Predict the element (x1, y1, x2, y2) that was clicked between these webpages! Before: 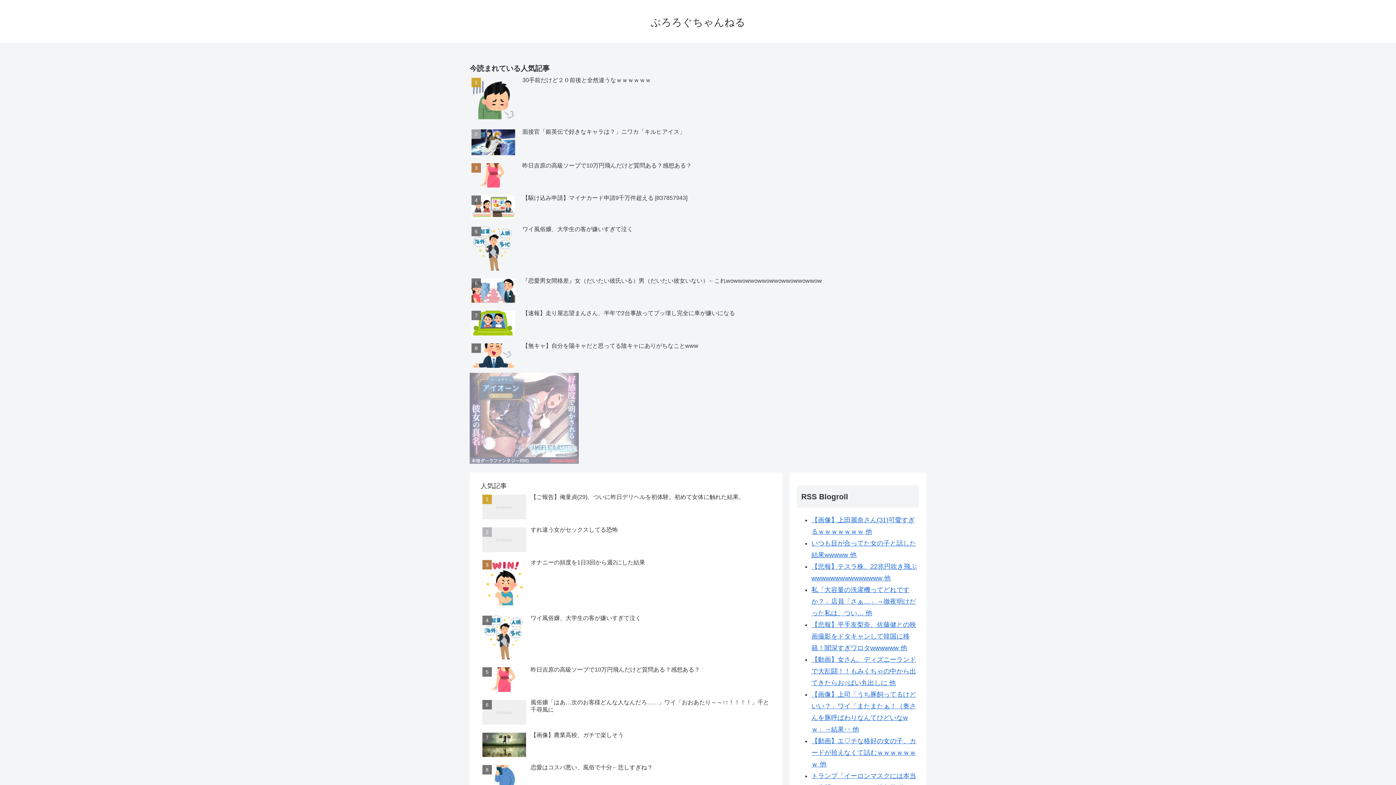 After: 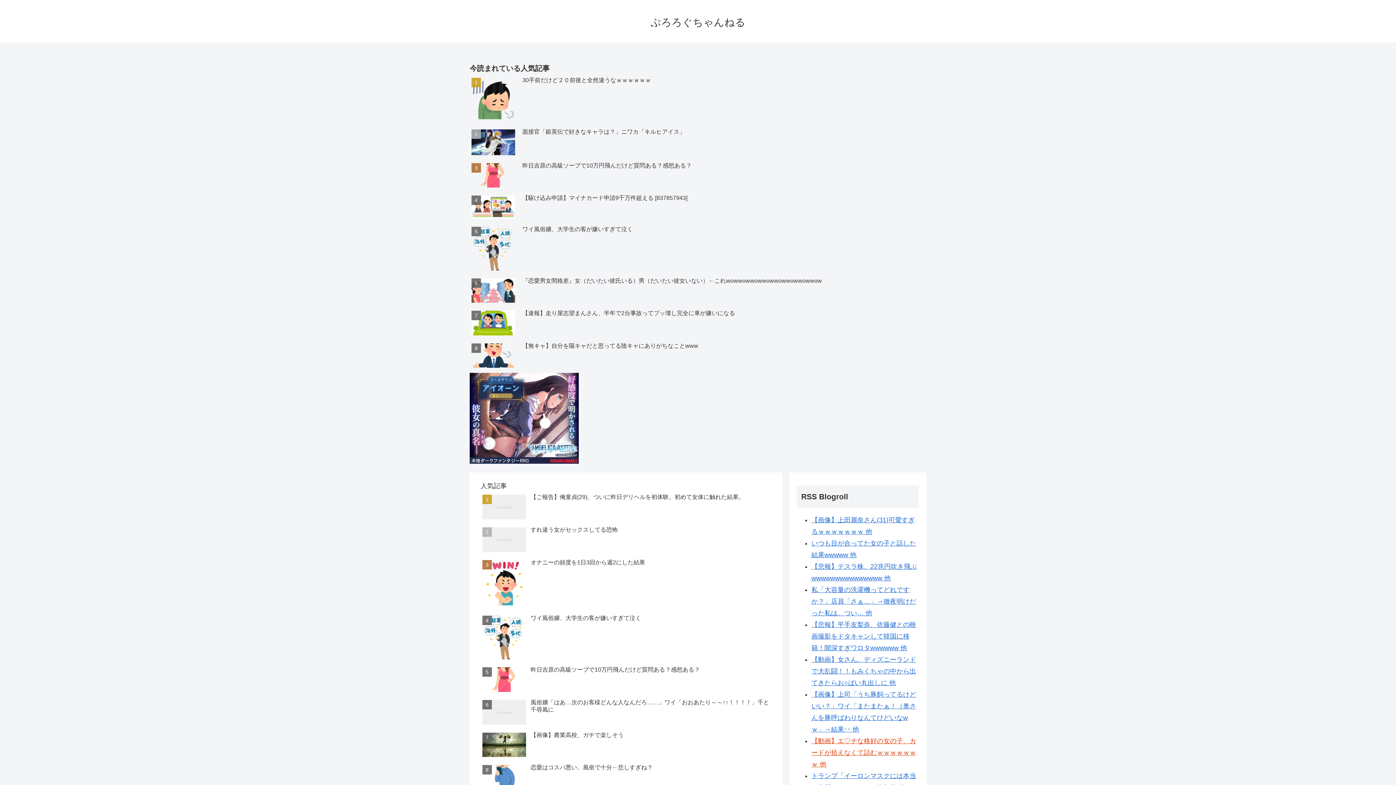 Action: label: 【動画】エ♡チな格好の女の子、カードが拾えなくて詰むｗｗｗｗｗｗｗ 他 bbox: (811, 737, 916, 768)